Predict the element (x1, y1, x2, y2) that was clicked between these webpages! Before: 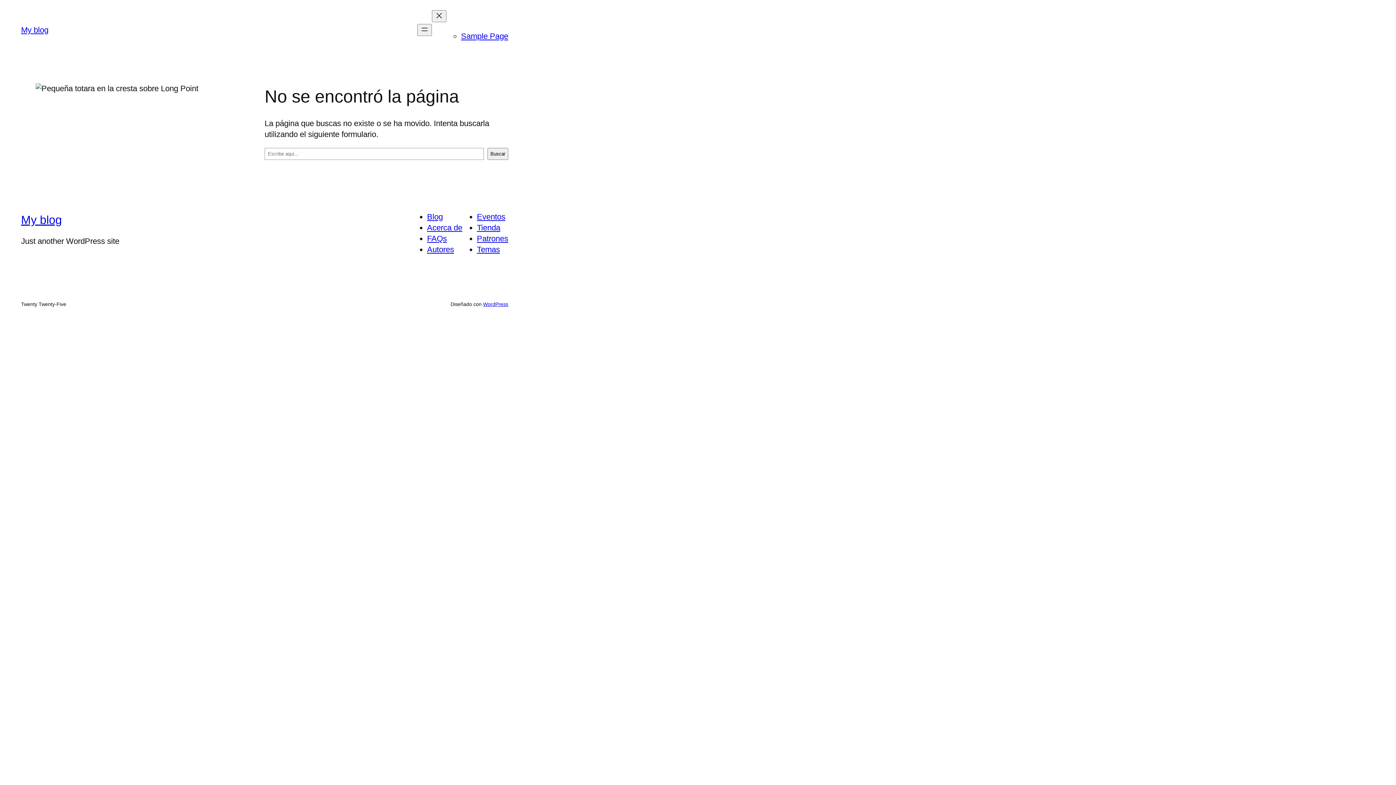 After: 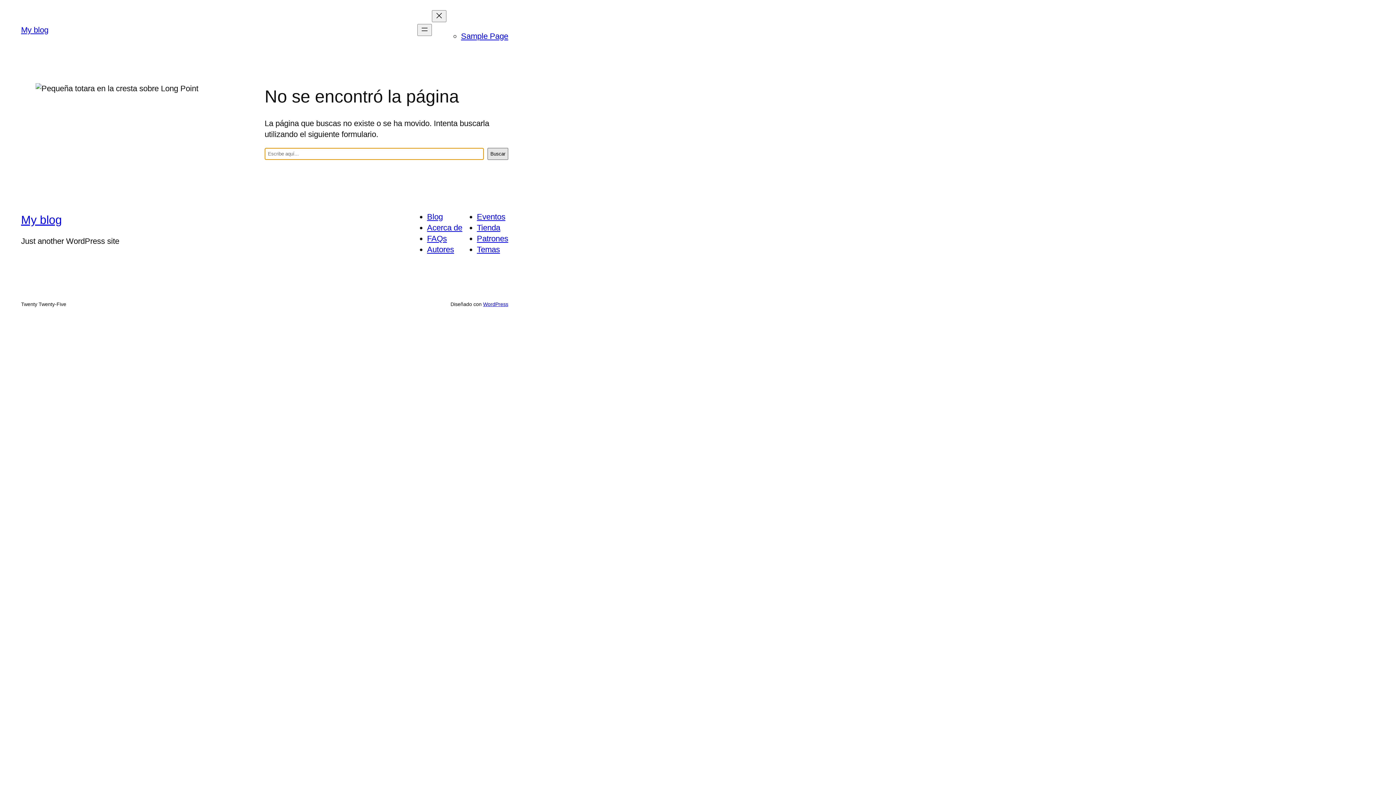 Action: bbox: (487, 148, 508, 160) label: Buscar